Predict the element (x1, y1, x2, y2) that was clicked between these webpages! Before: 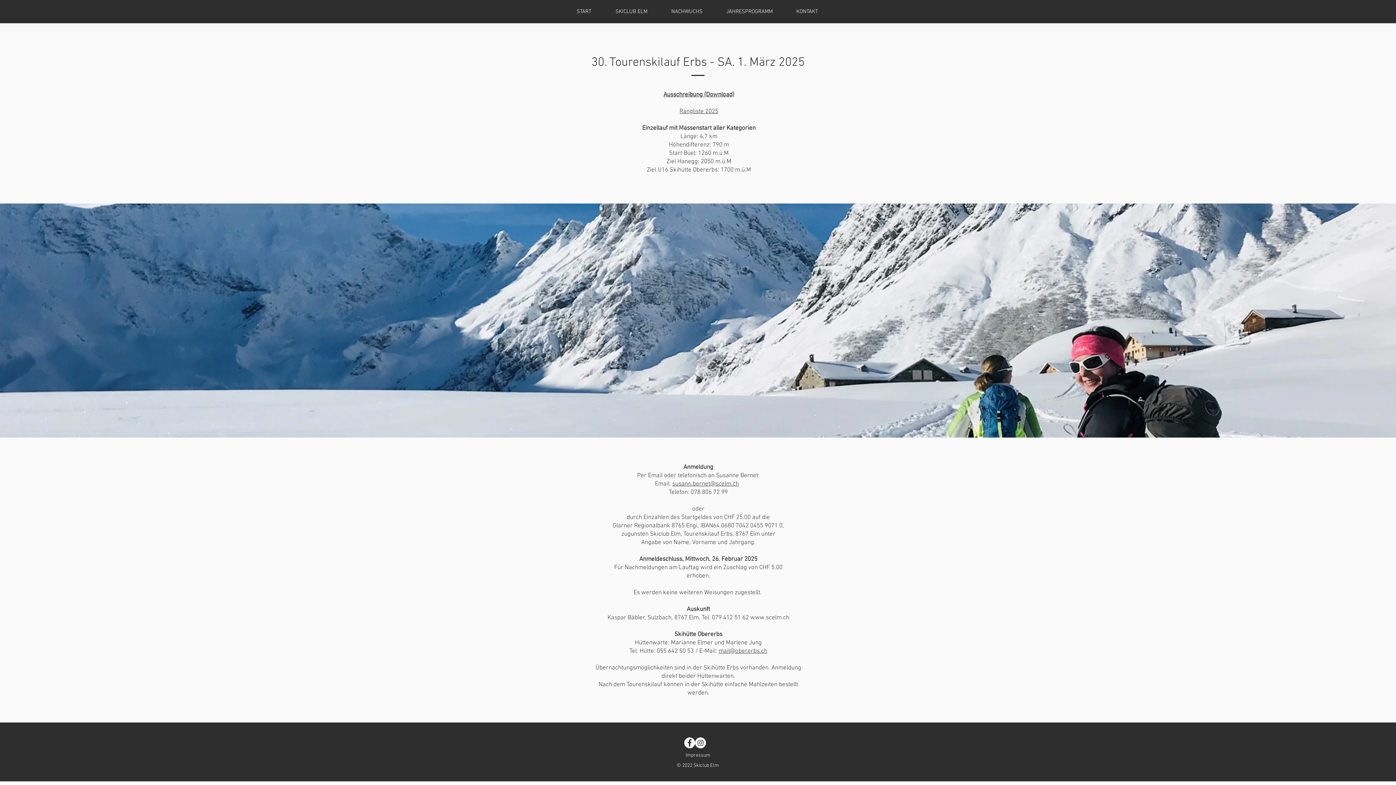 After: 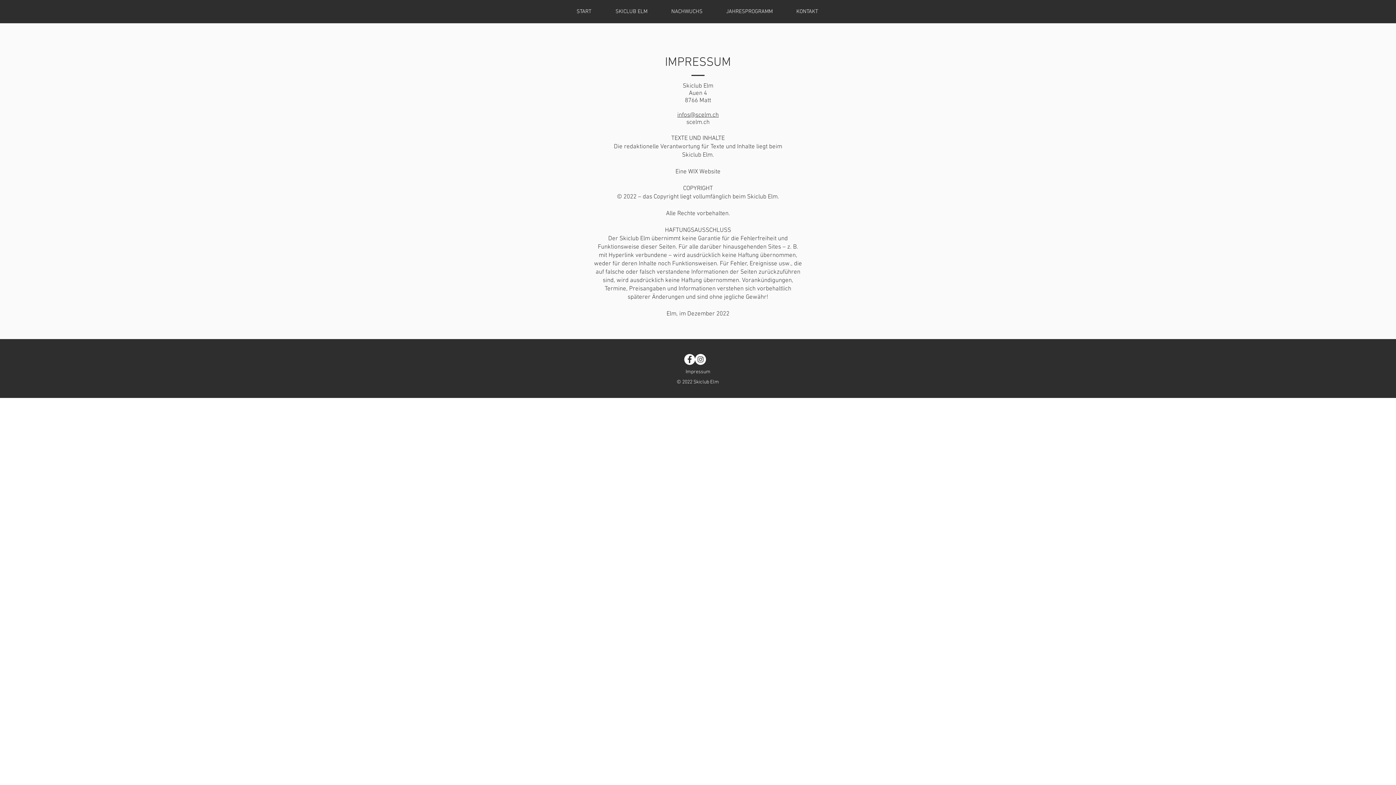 Action: label: Impressum bbox: (685, 752, 710, 758)